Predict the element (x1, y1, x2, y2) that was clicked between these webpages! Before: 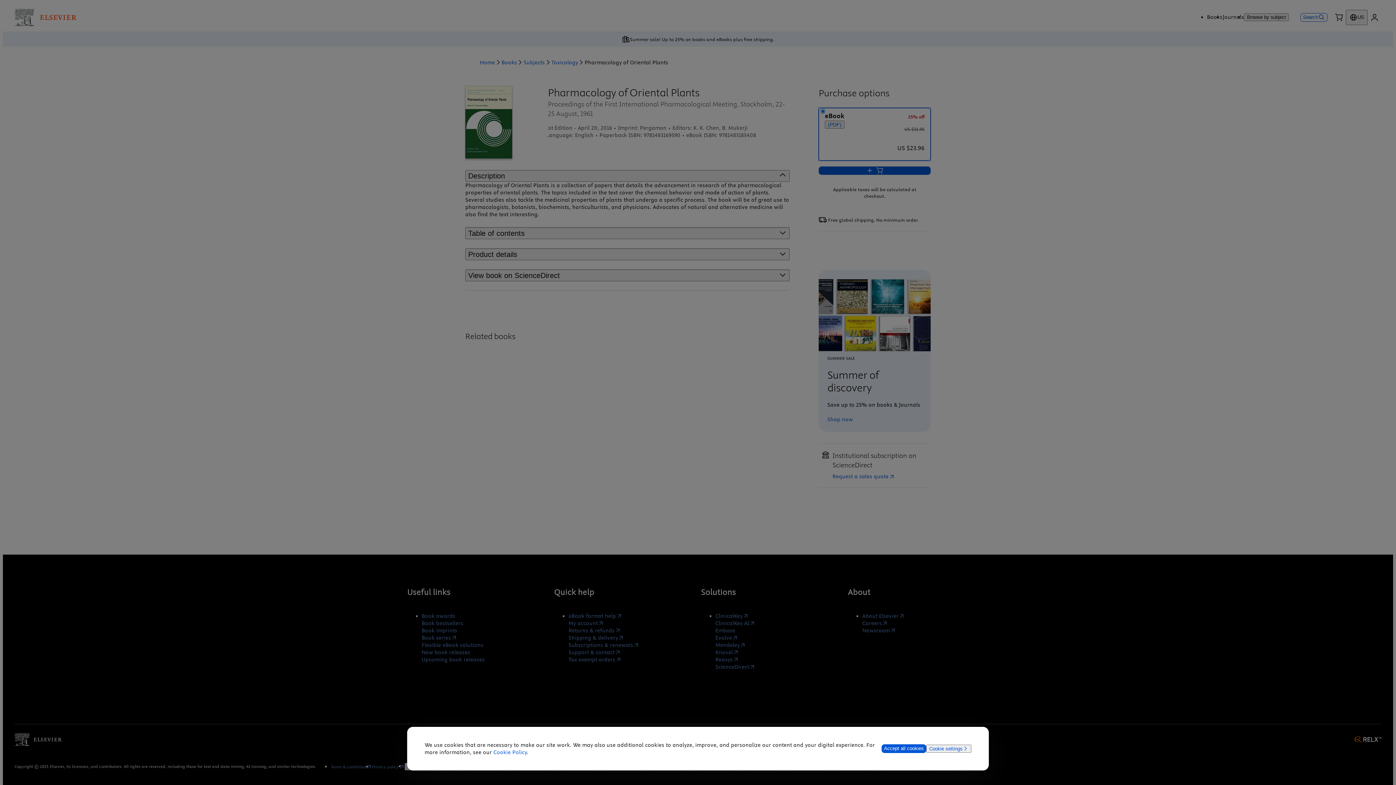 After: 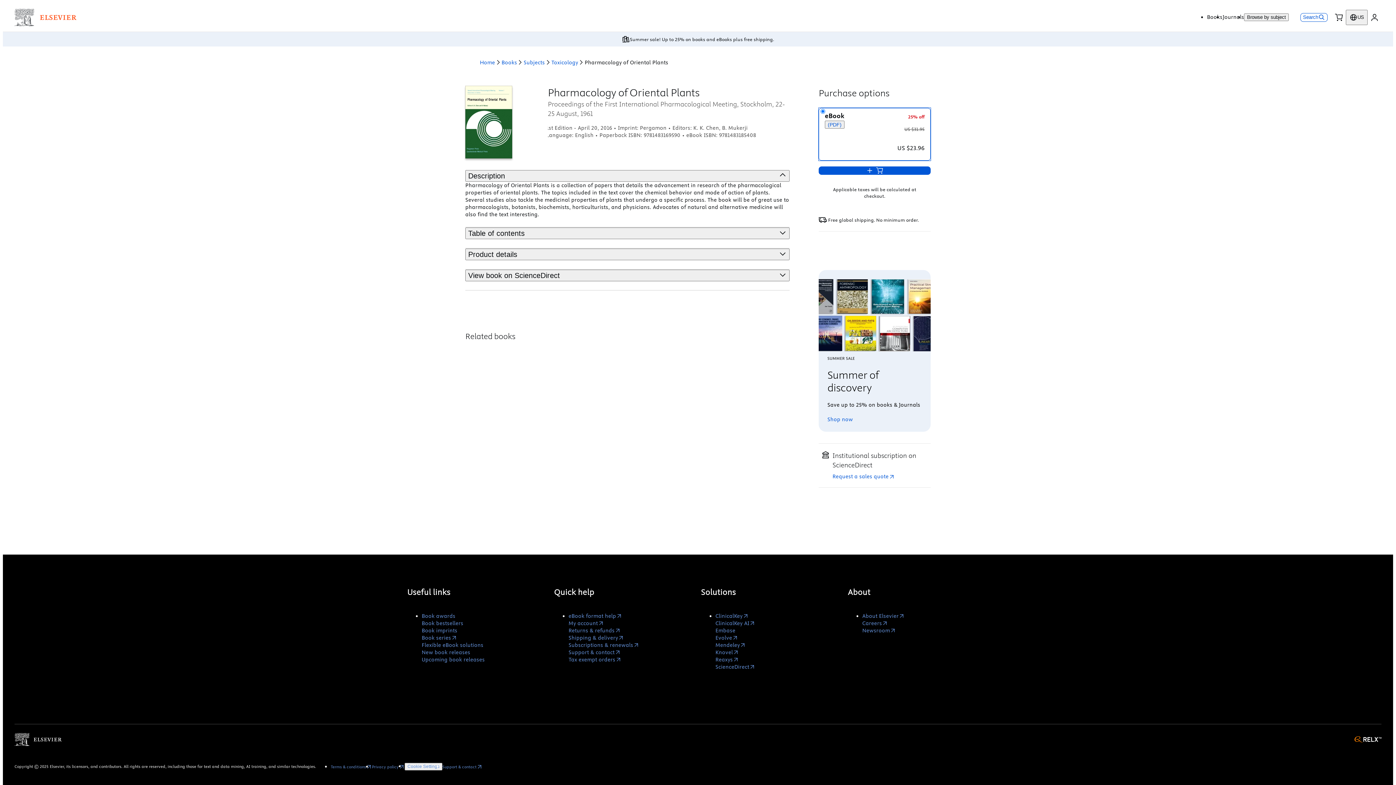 Action: bbox: (881, 744, 926, 753) label: Accept all cookies